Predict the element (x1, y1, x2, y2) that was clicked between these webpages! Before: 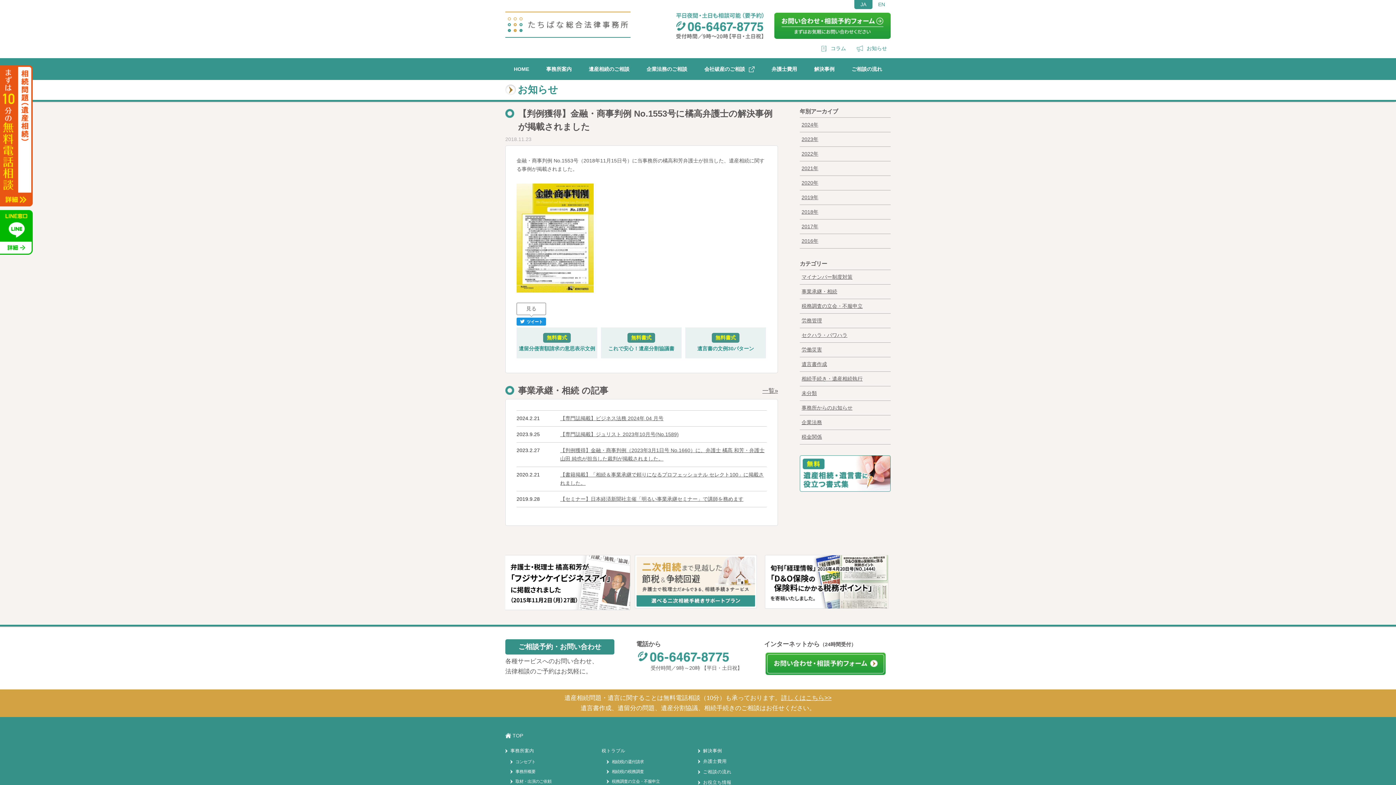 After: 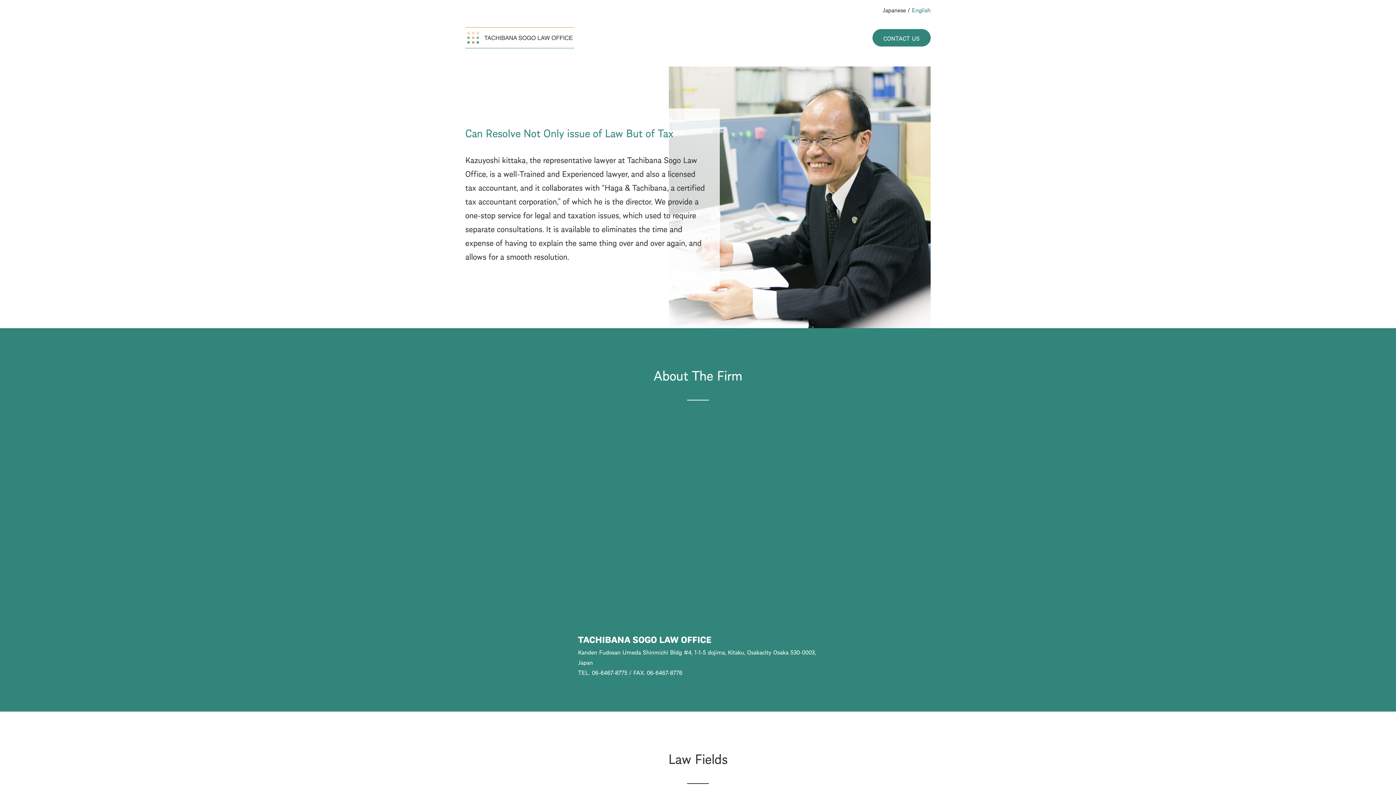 Action: label: EN bbox: (872, 0, 890, 9)